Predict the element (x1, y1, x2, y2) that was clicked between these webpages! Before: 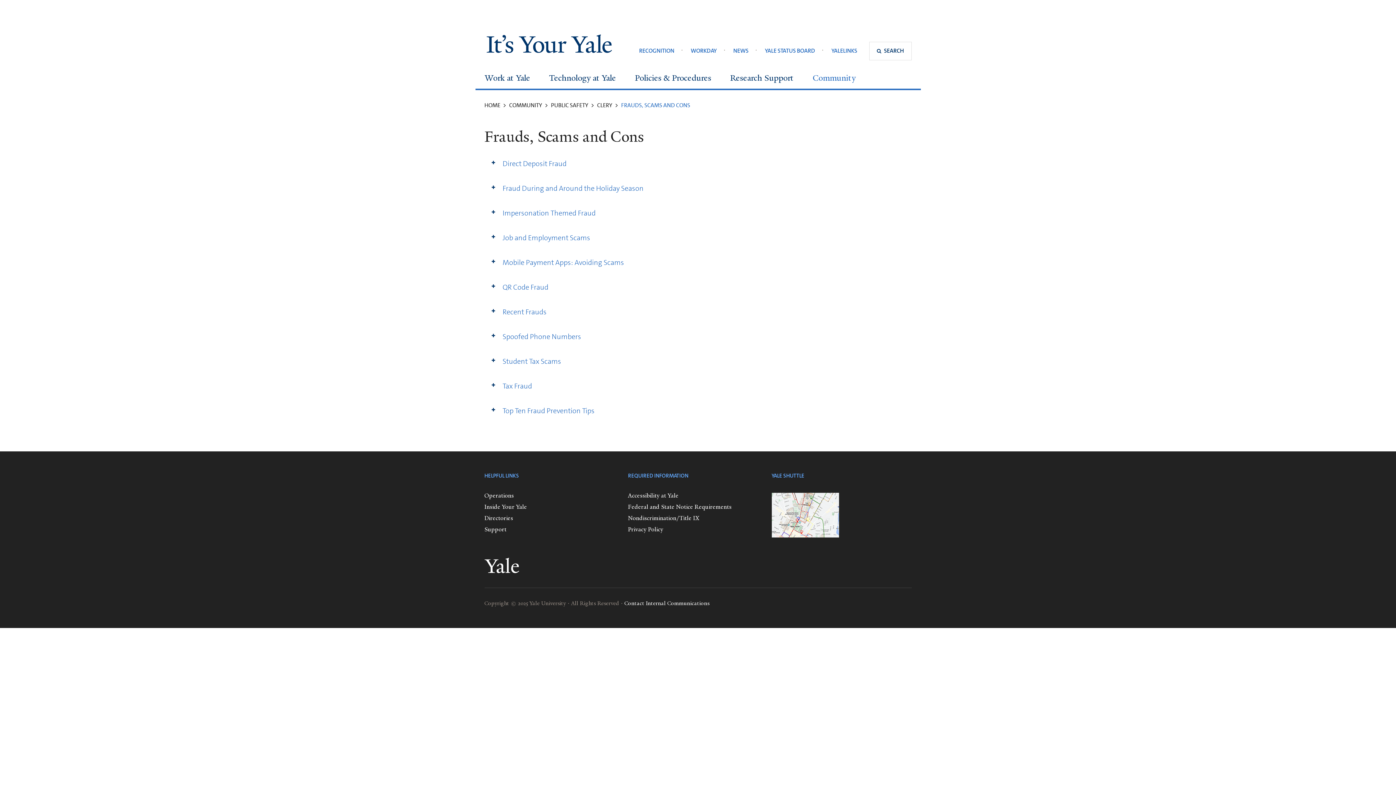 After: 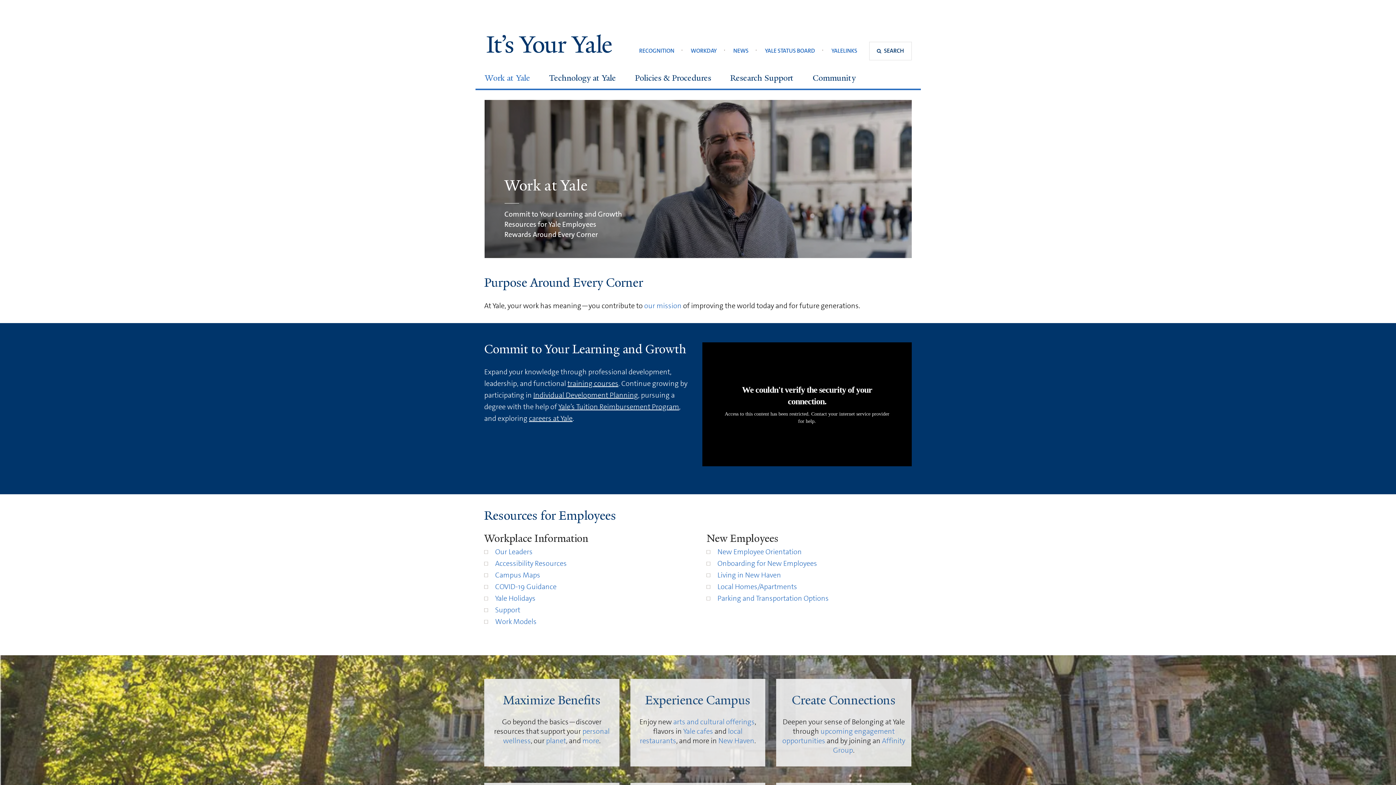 Action: label: Work at Yale bbox: (475, 67, 539, 88)